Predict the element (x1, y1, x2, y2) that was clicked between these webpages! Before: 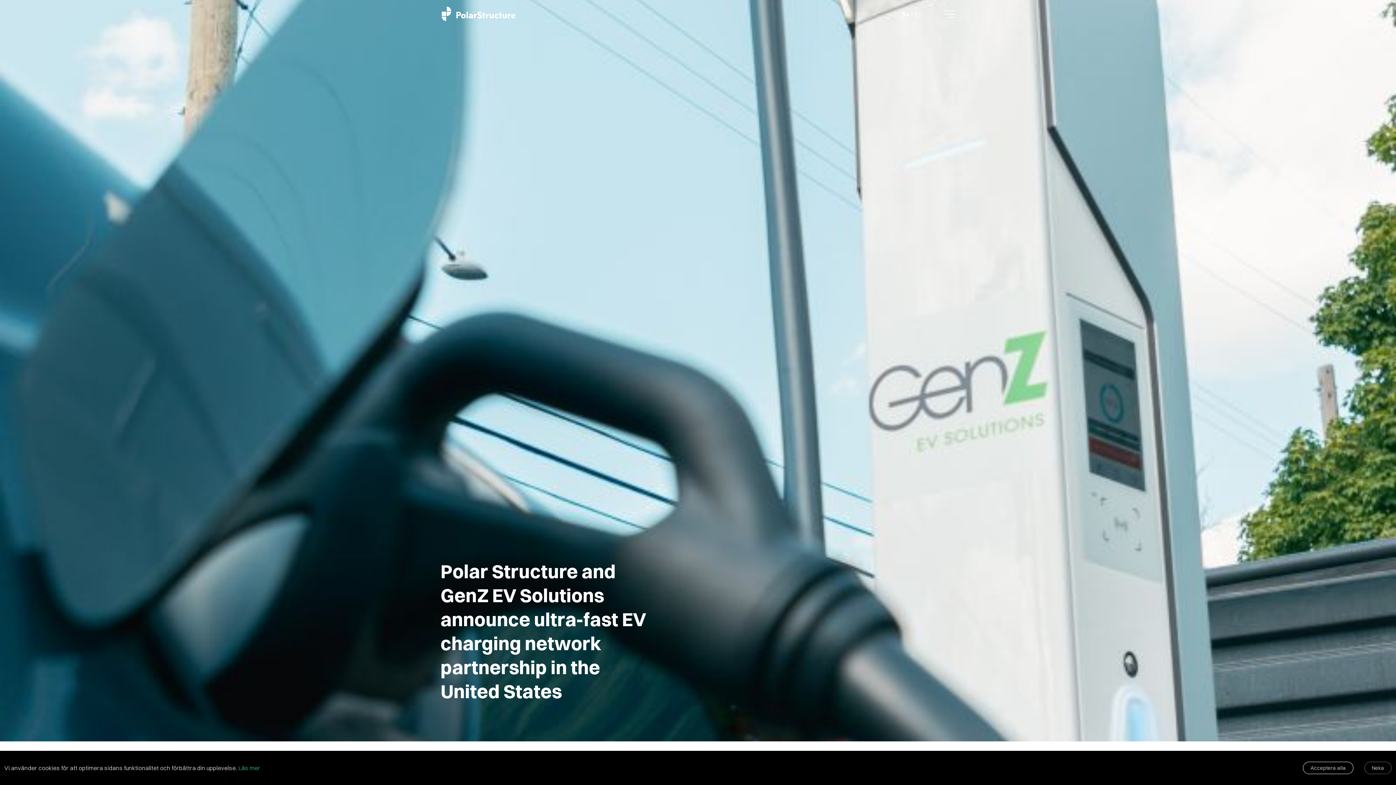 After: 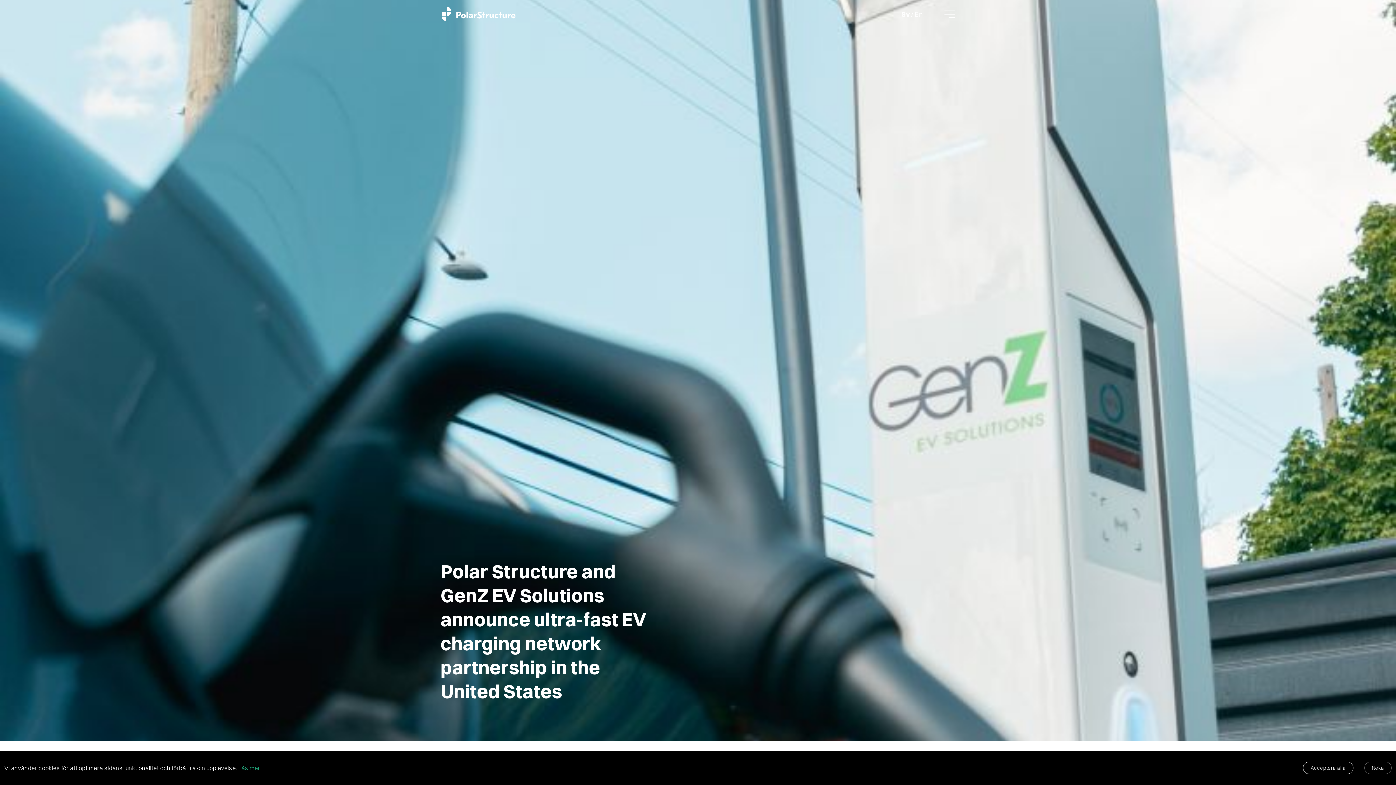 Action: bbox: (238, 764, 260, 772) label: Läs mer